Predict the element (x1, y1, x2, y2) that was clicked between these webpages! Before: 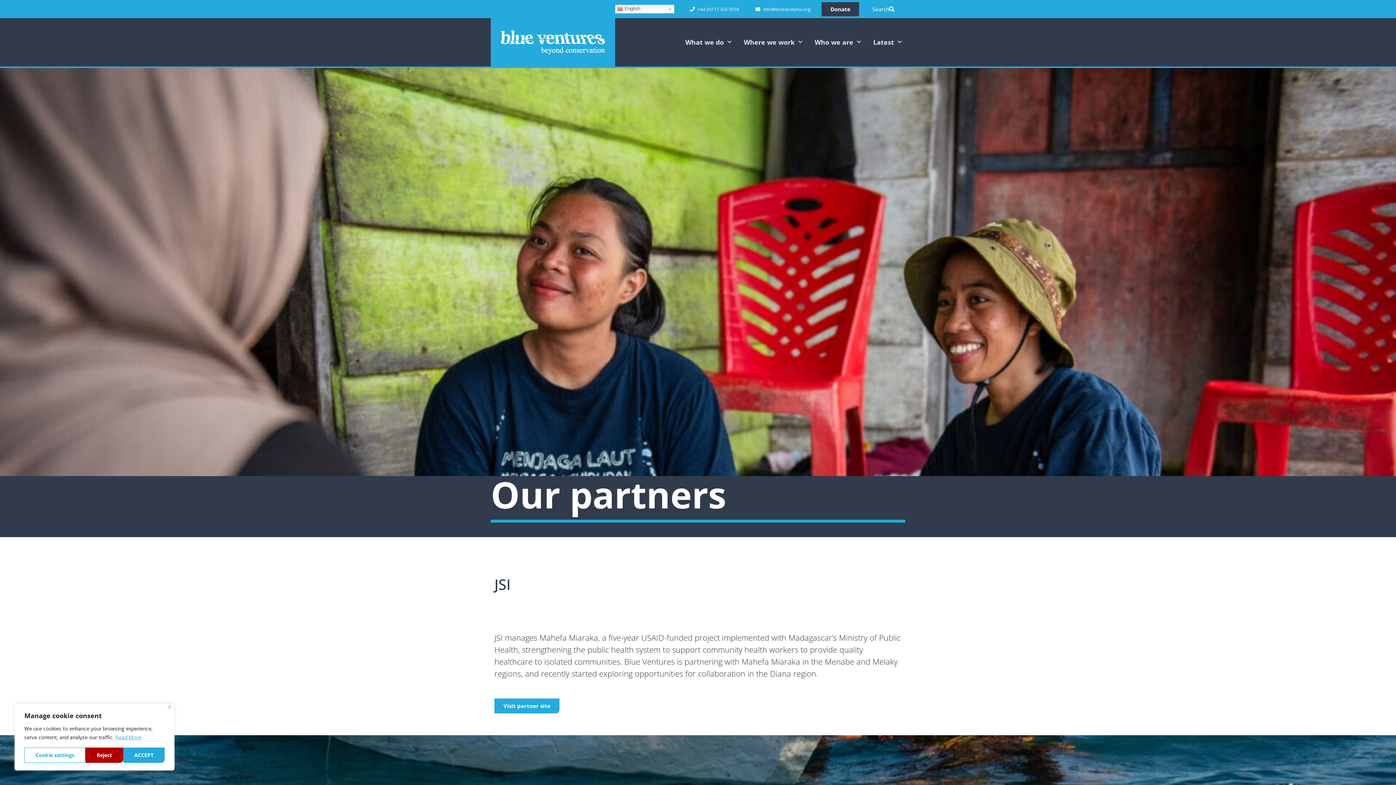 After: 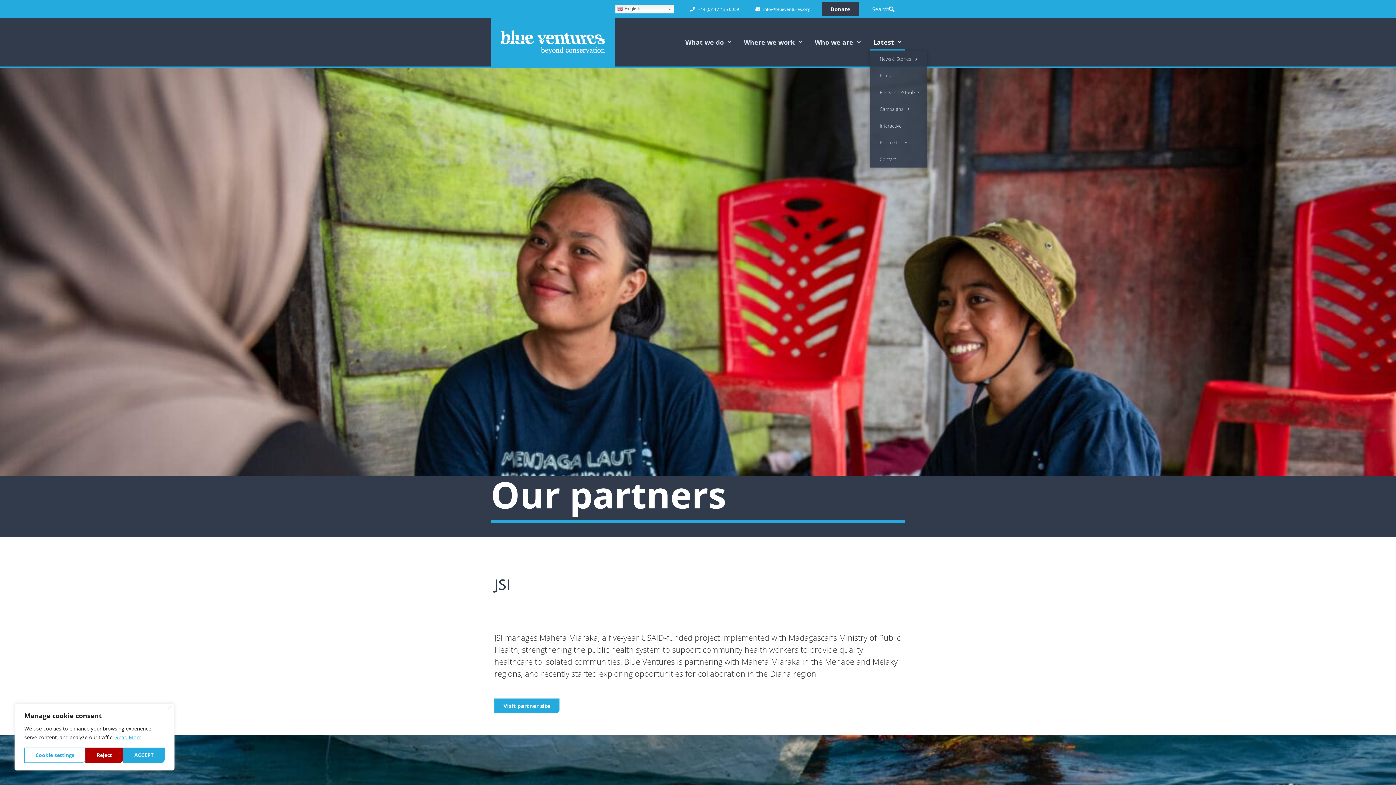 Action: label: Latest bbox: (869, 33, 905, 50)